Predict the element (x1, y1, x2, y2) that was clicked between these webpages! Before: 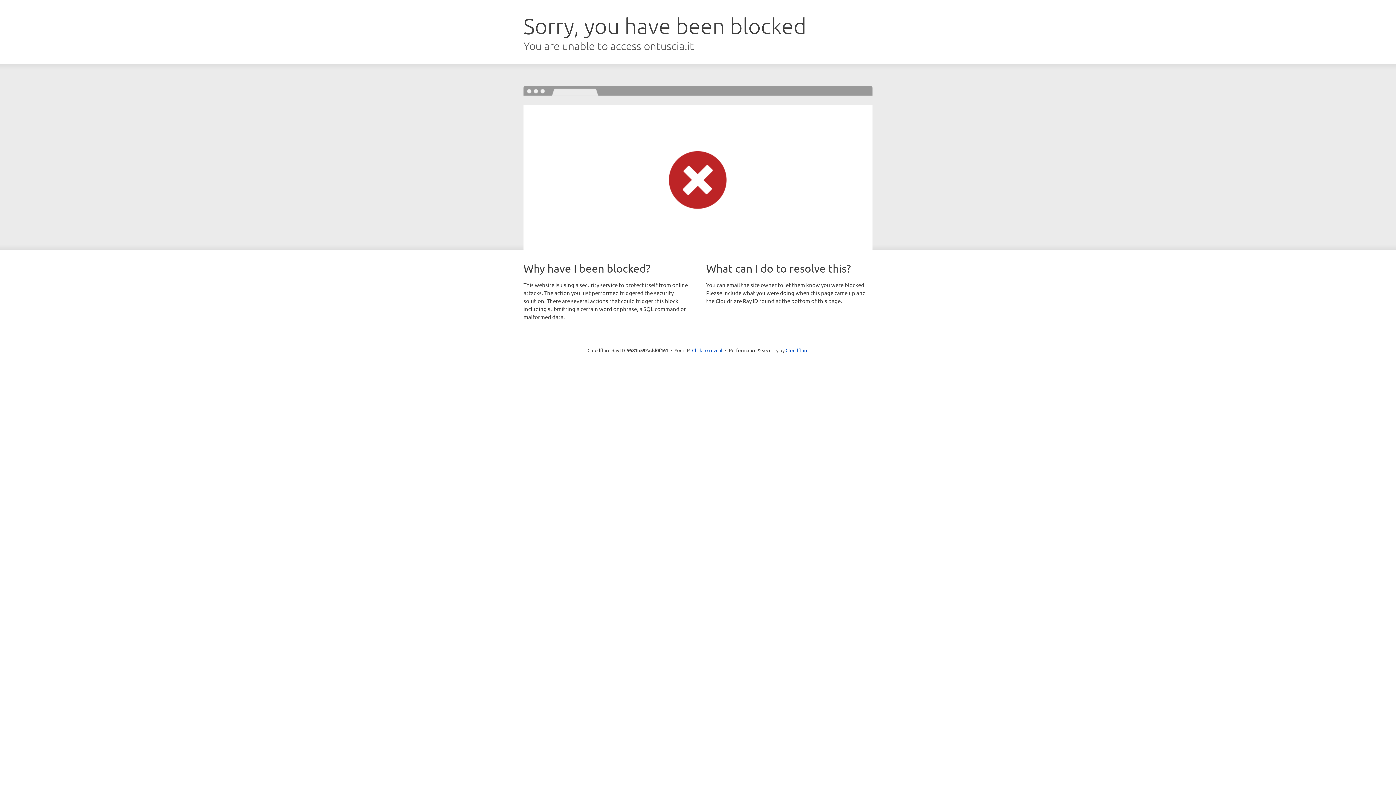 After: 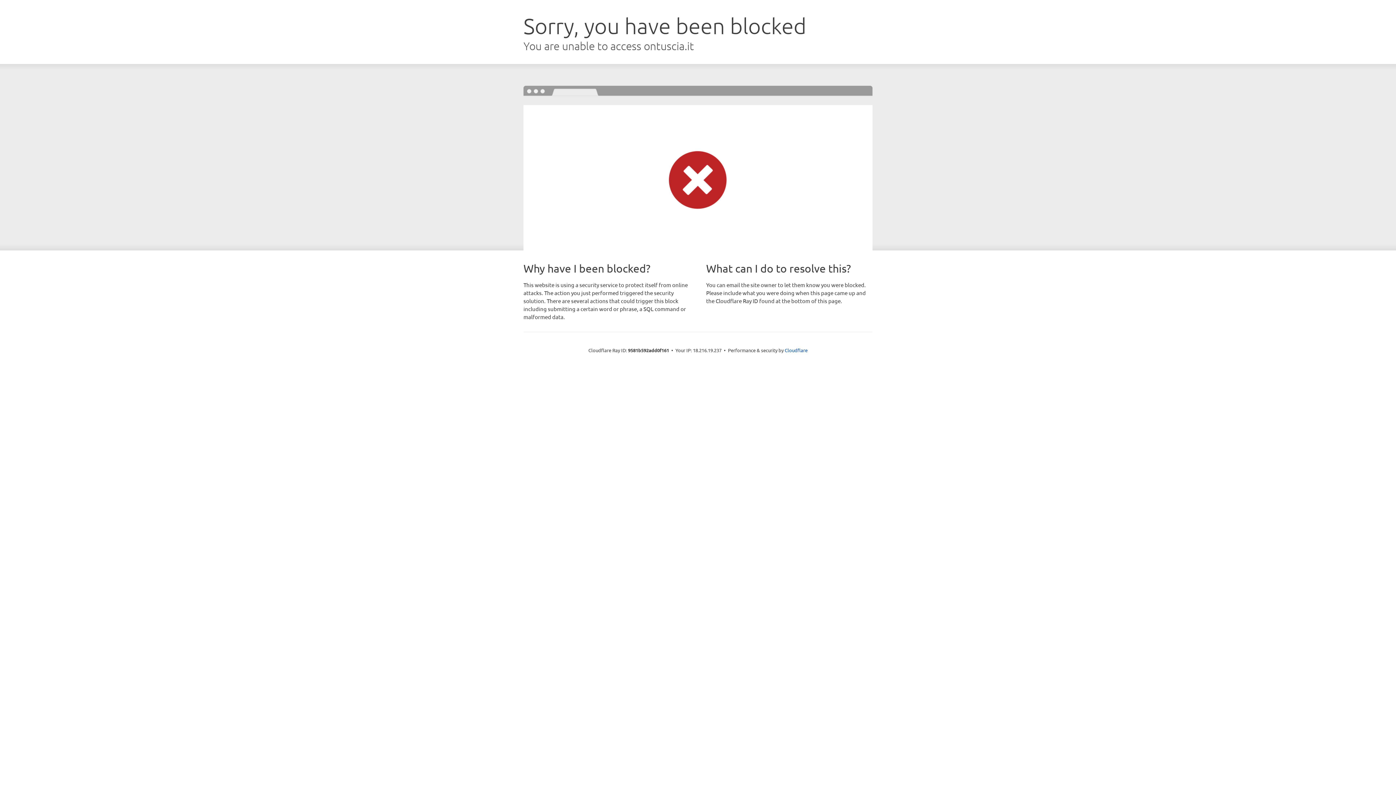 Action: bbox: (692, 346, 722, 353) label: Click to reveal